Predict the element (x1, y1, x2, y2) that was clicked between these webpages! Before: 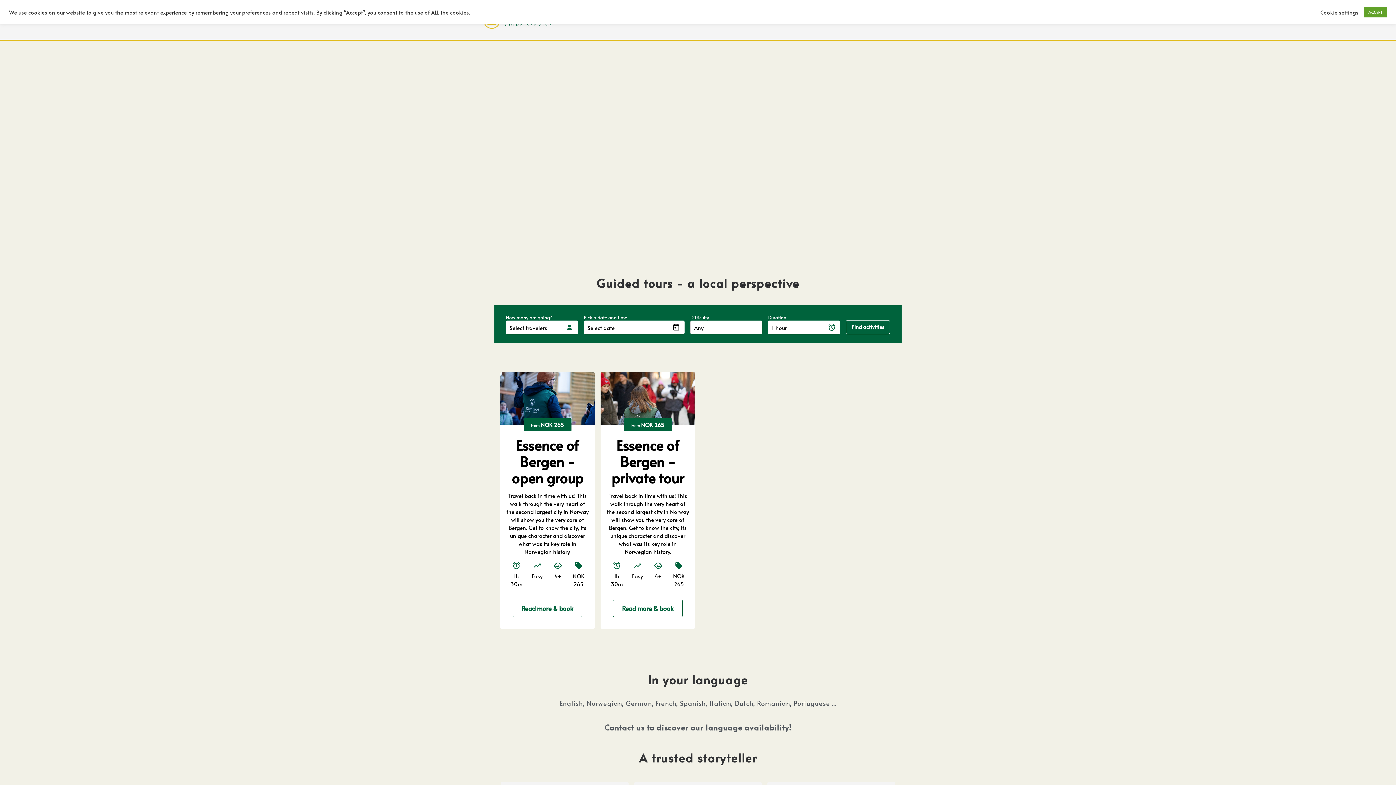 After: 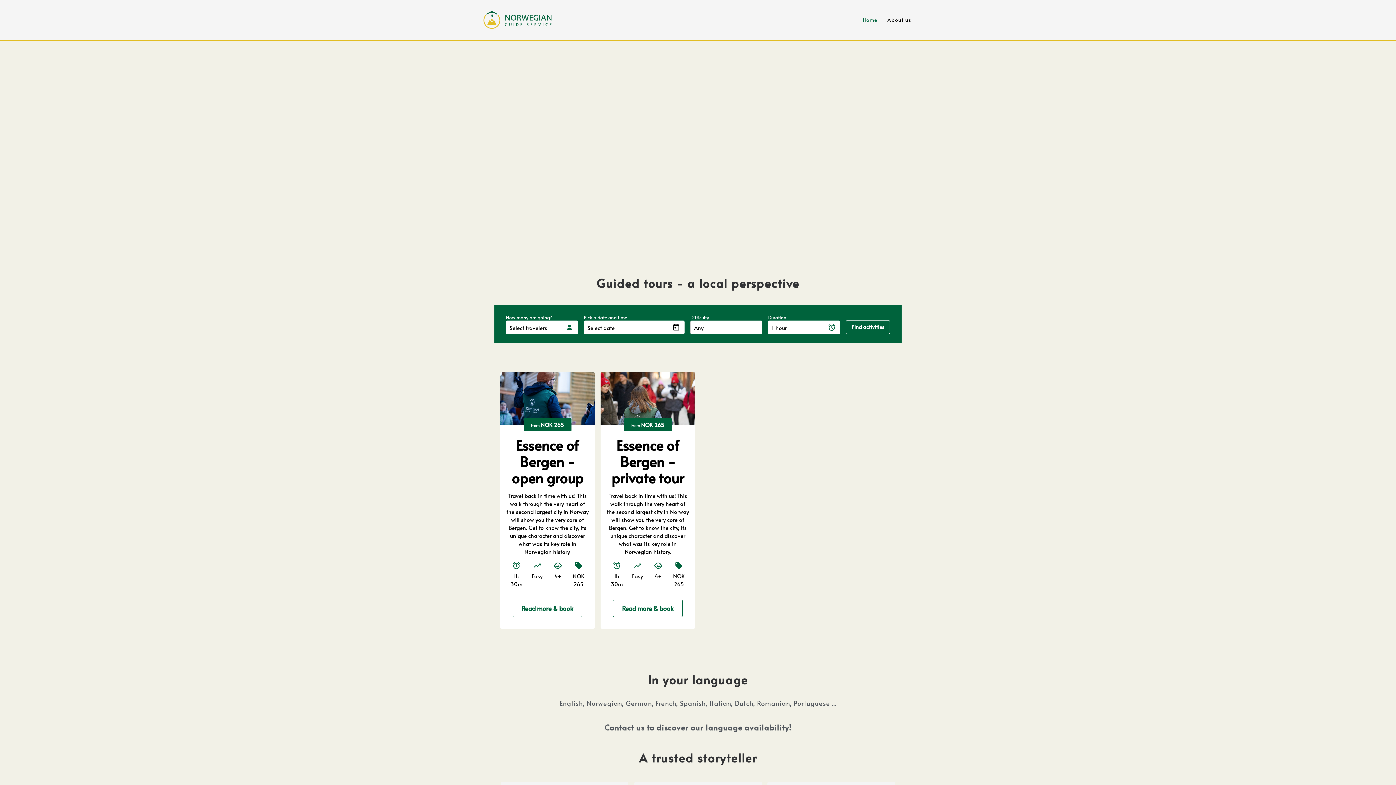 Action: bbox: (1364, 6, 1387, 17) label: ACCEPT